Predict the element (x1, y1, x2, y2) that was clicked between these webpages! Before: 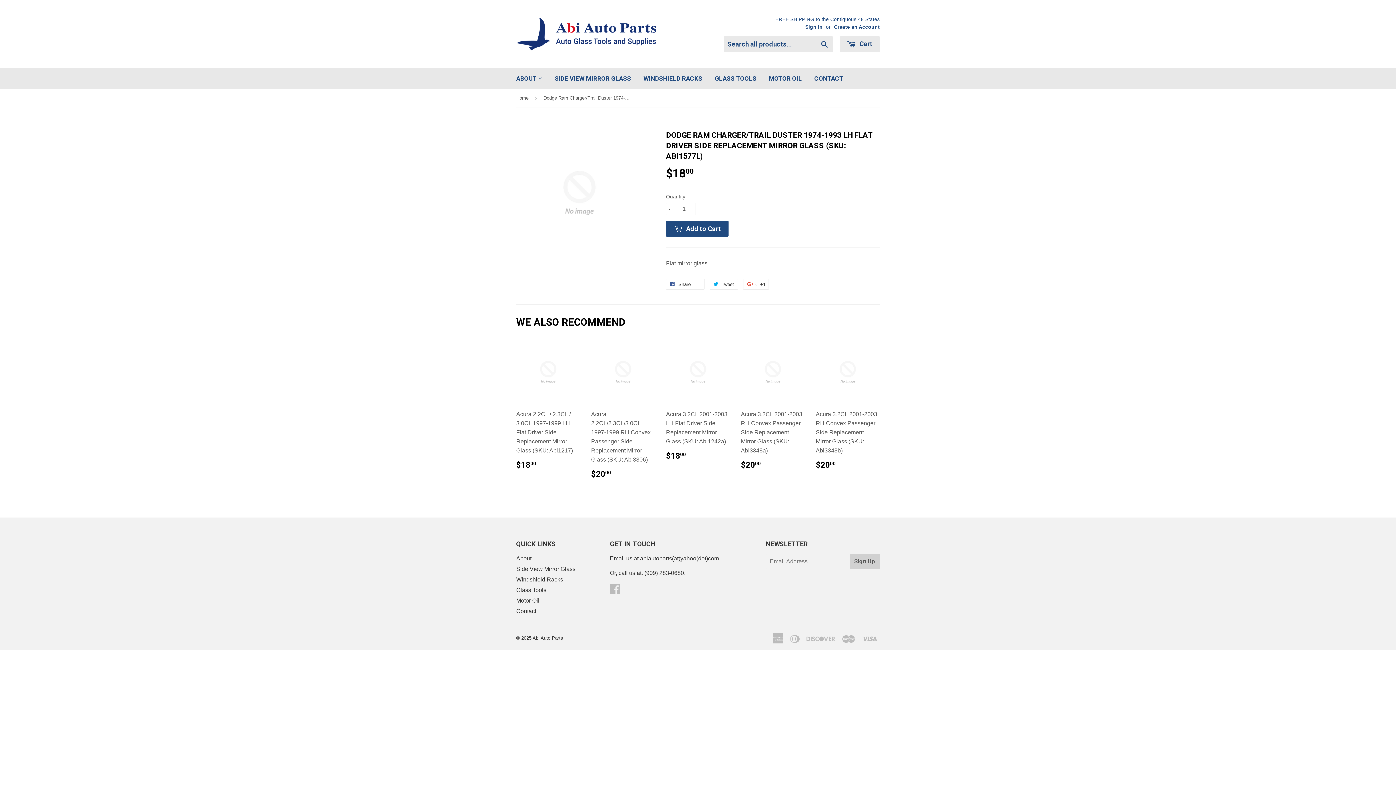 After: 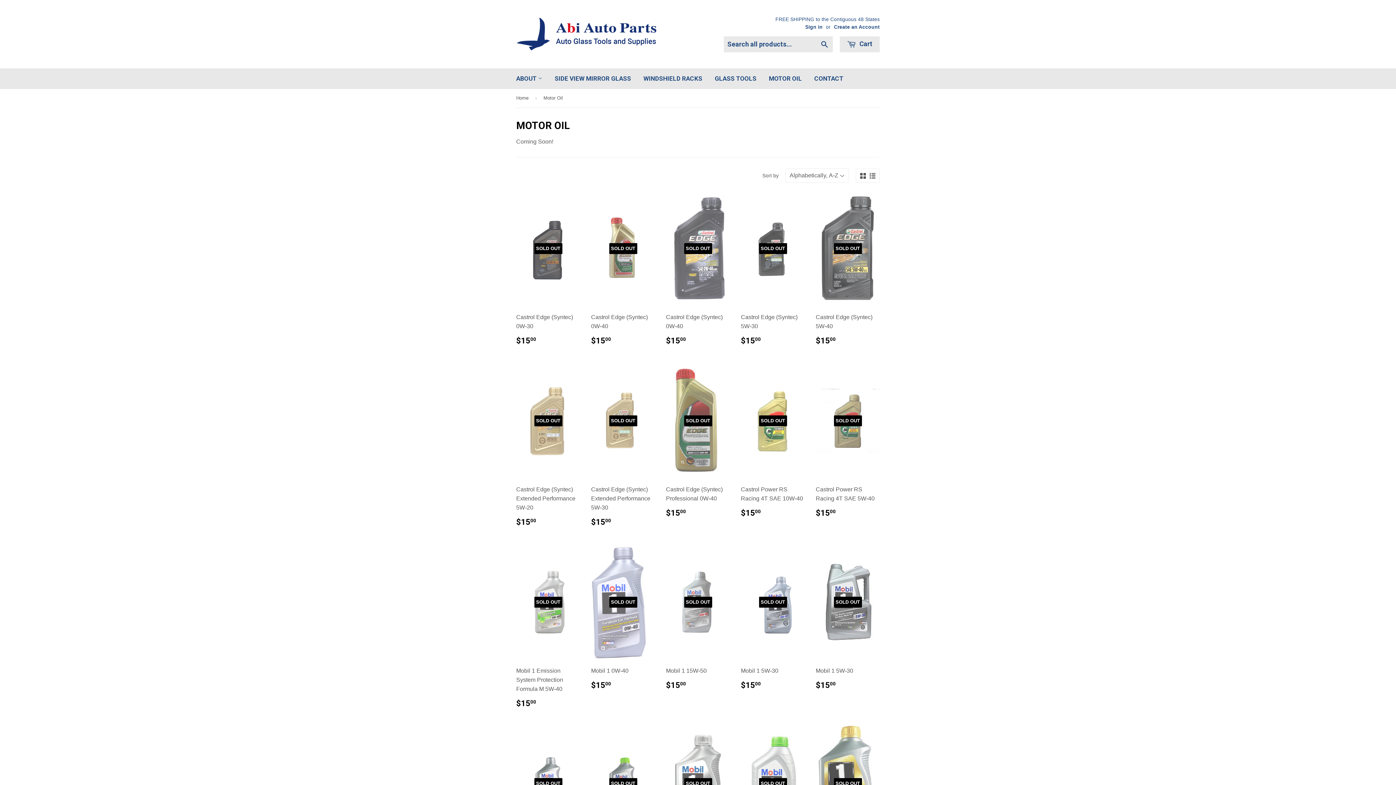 Action: bbox: (763, 68, 807, 89) label: MOTOR OIL